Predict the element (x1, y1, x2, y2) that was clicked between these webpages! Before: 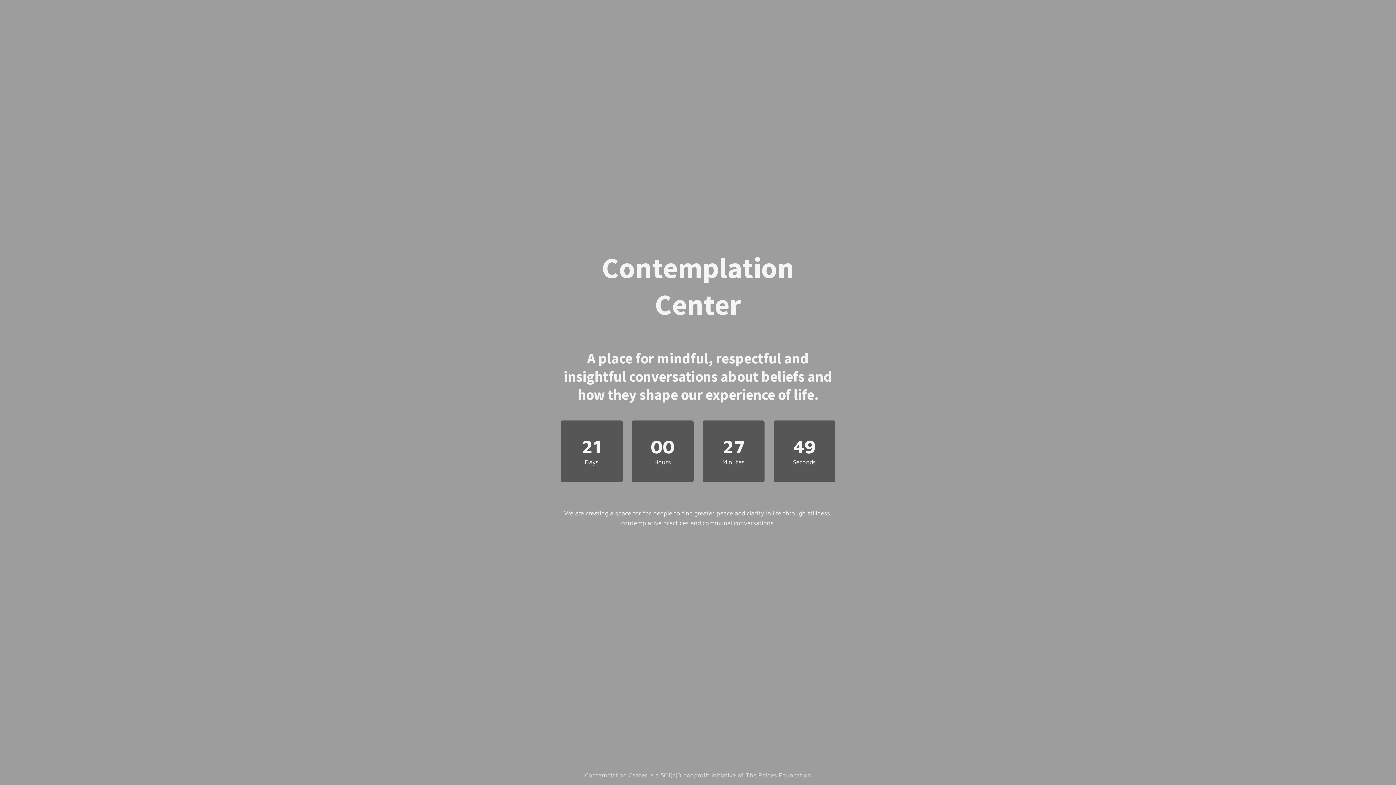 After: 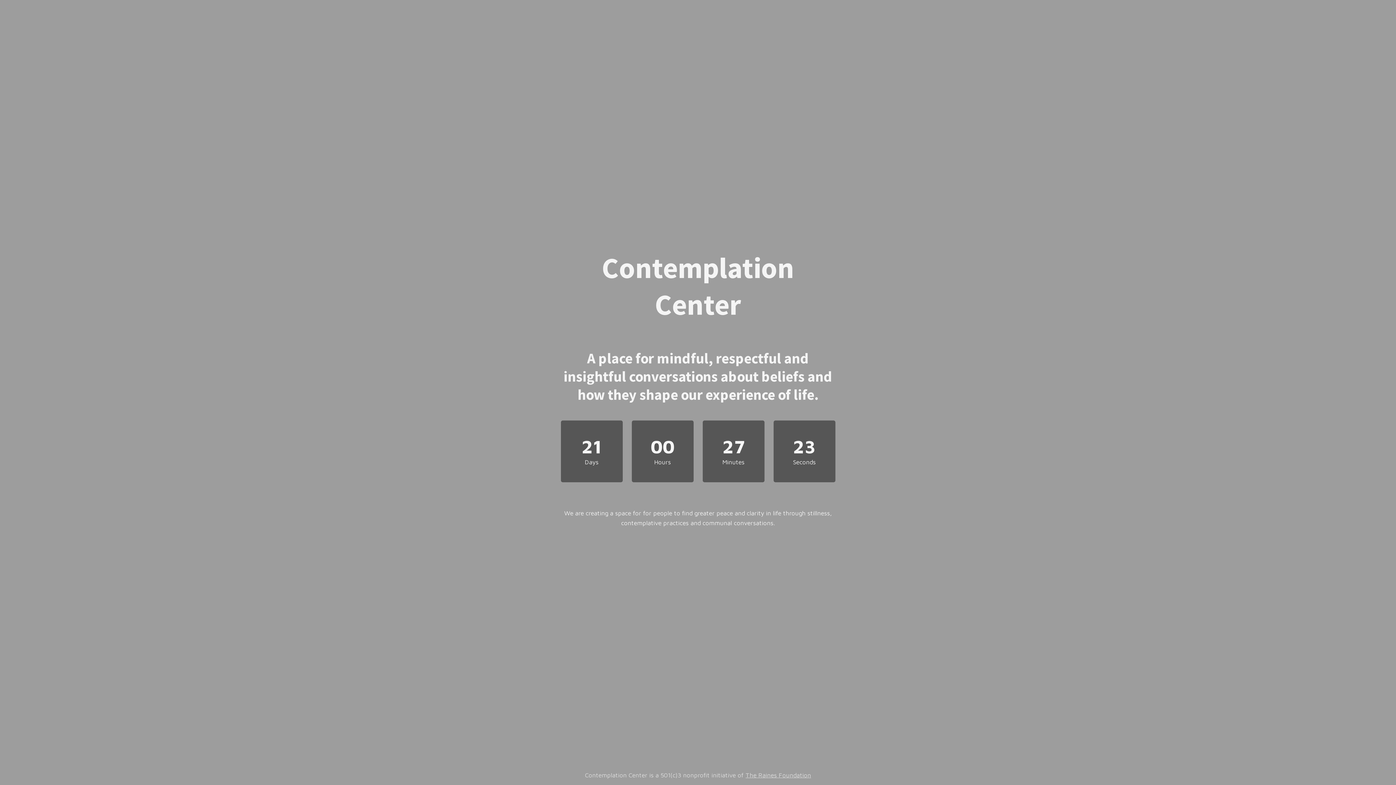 Action: bbox: (558, 300, 837, 317) label: Contemplation Center